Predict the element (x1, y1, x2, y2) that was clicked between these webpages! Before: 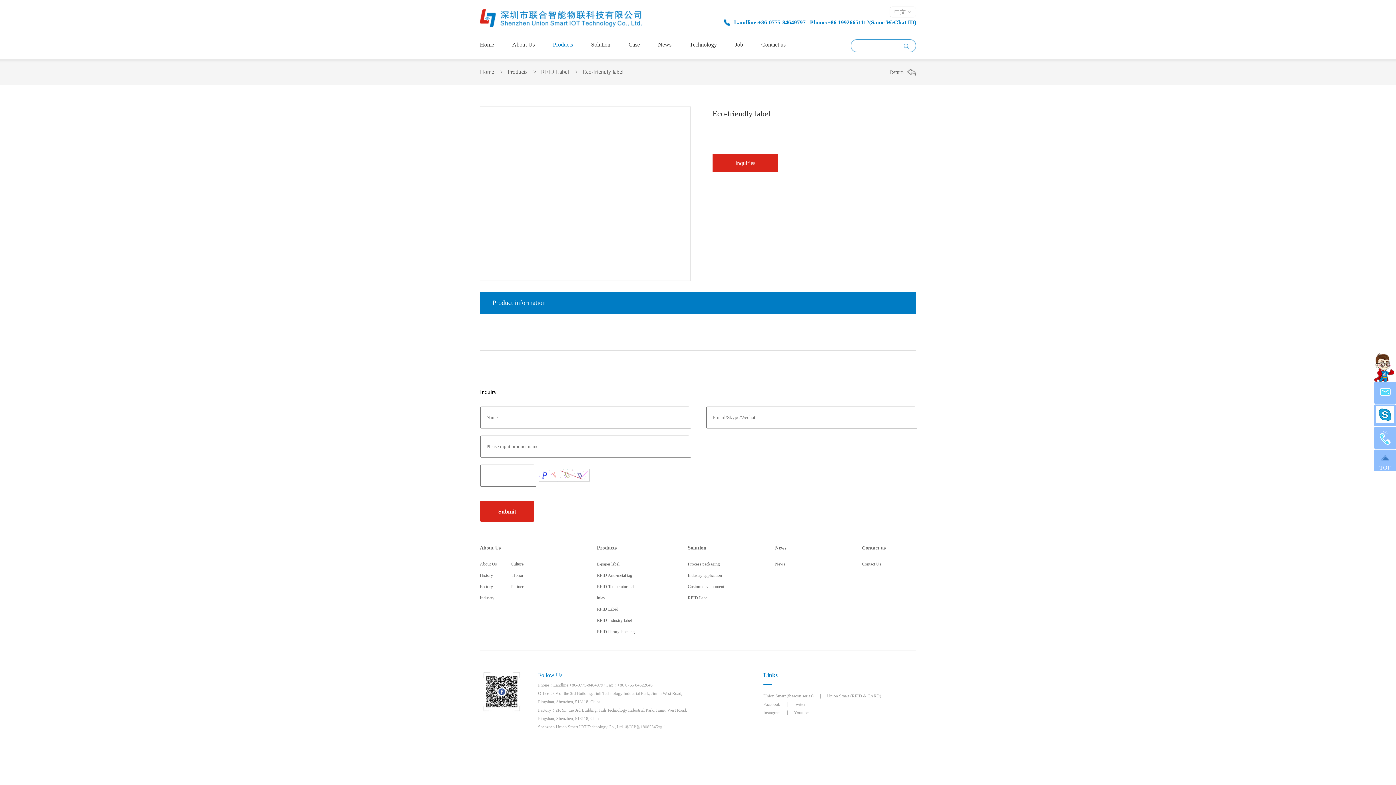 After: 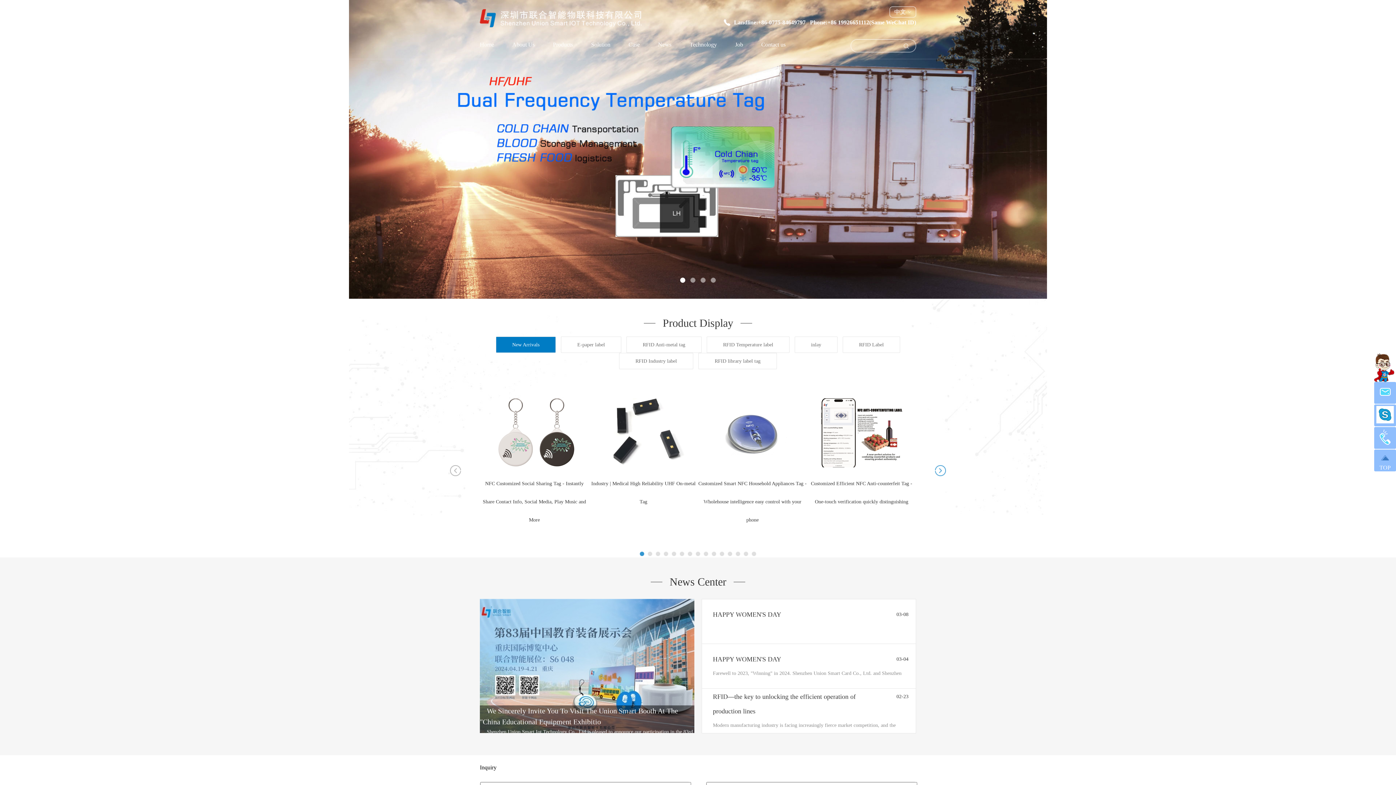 Action: bbox: (480, 41, 494, 48) label: Home